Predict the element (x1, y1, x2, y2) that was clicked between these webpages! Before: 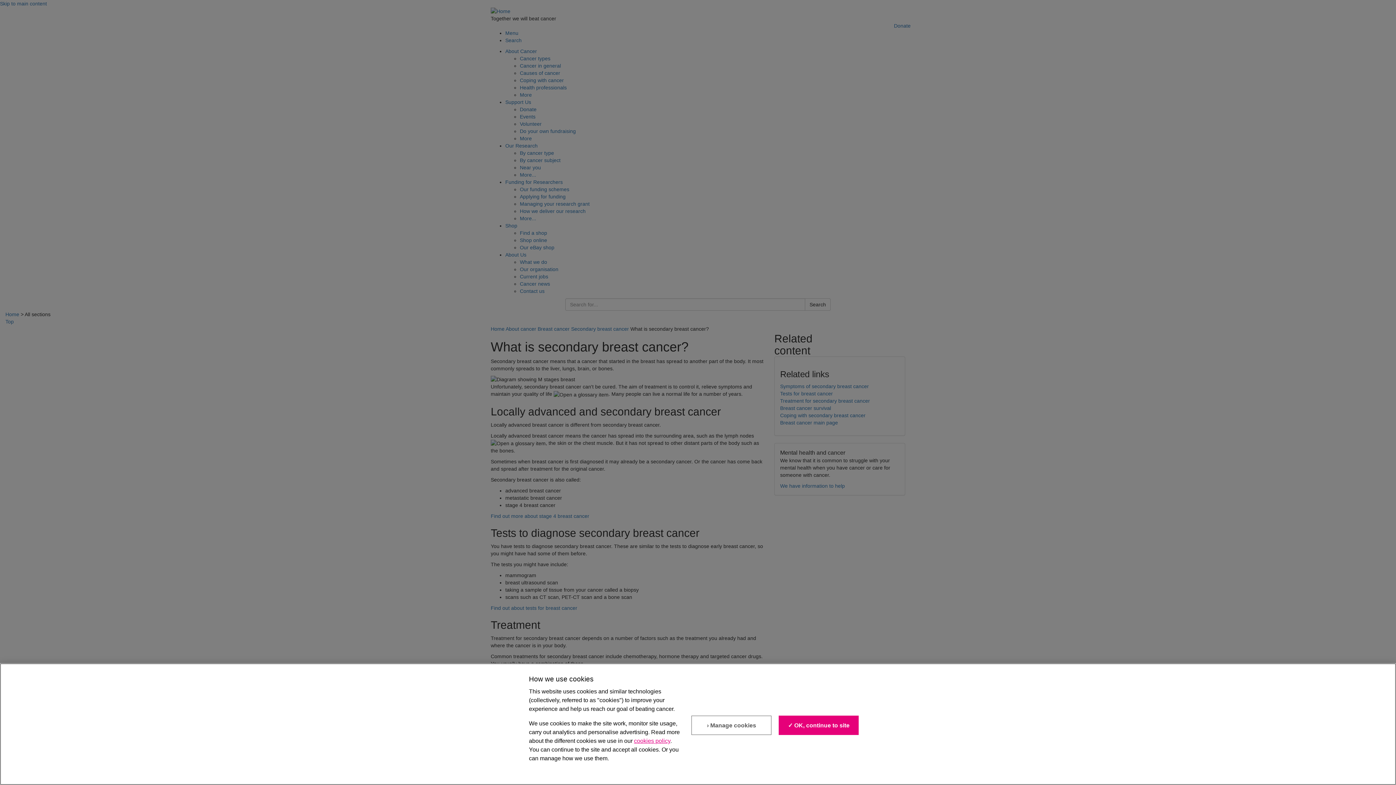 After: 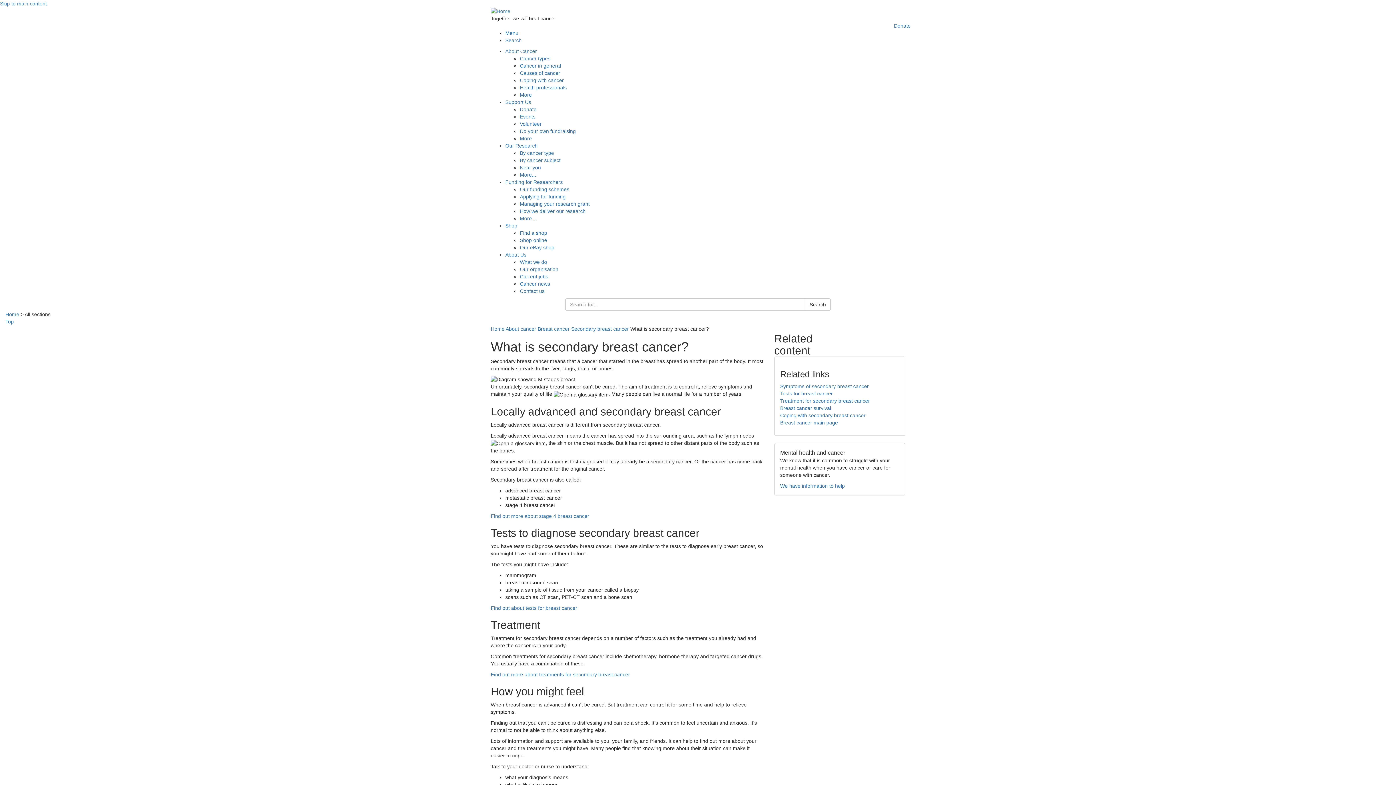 Action: label: ✓ OK, continue to site bbox: (779, 715, 859, 735)